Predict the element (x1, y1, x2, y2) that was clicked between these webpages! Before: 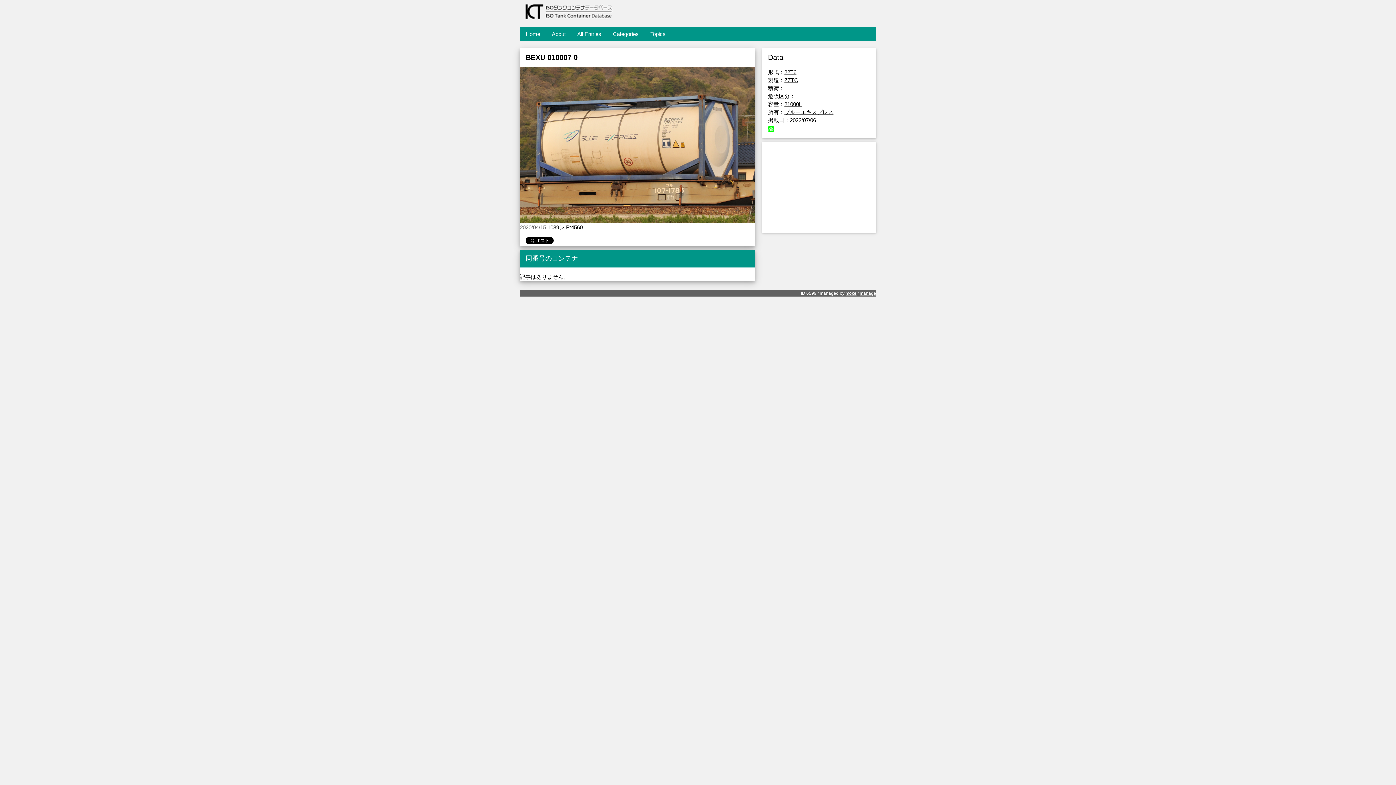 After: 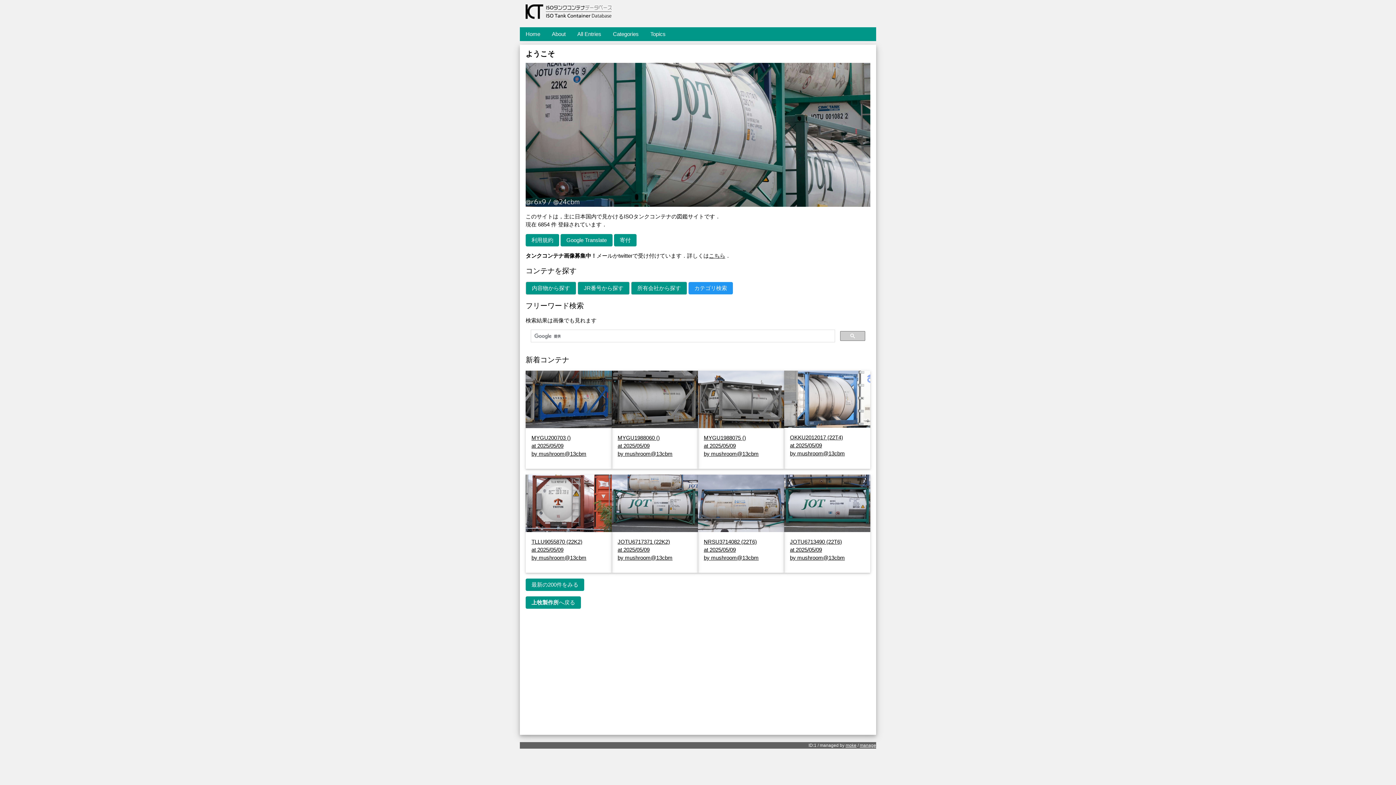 Action: bbox: (522, 16, 615, 22)